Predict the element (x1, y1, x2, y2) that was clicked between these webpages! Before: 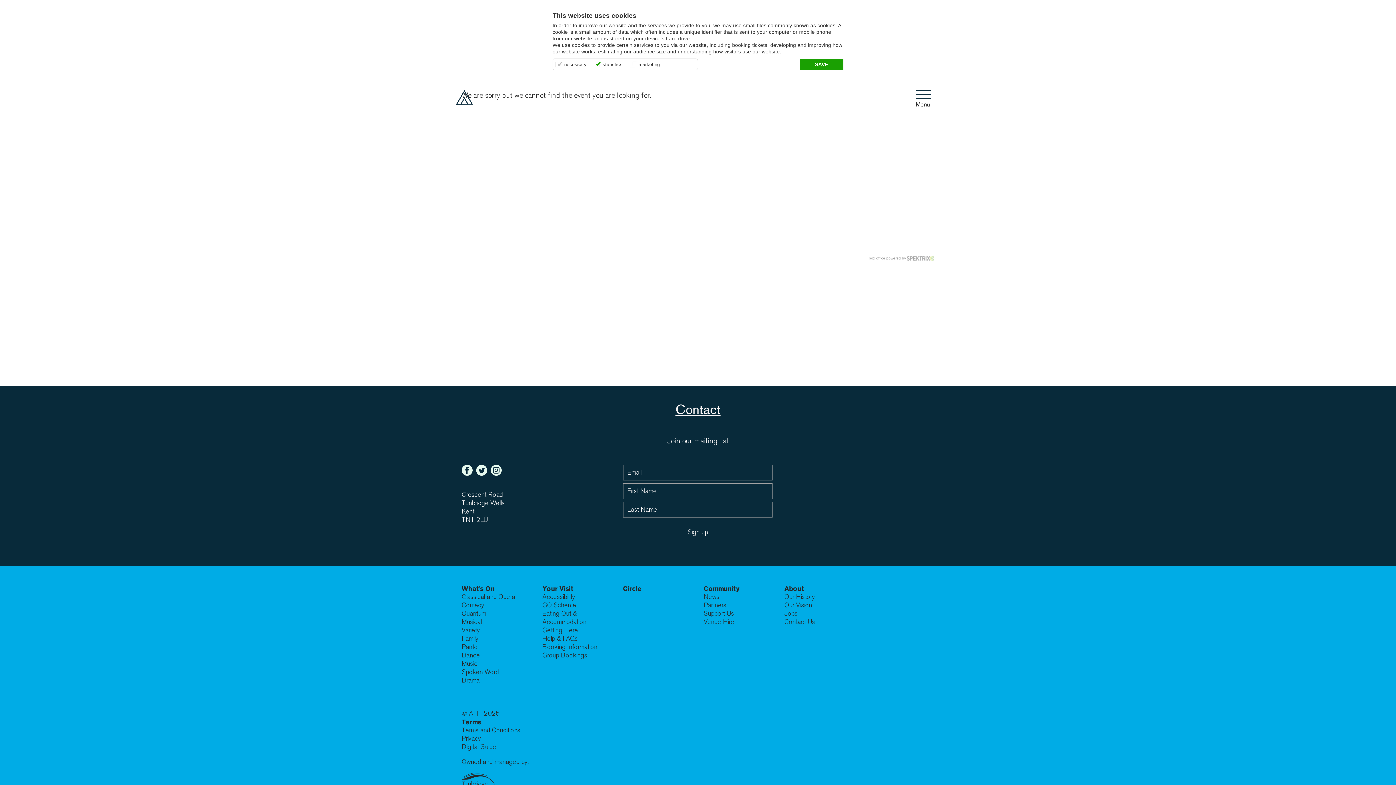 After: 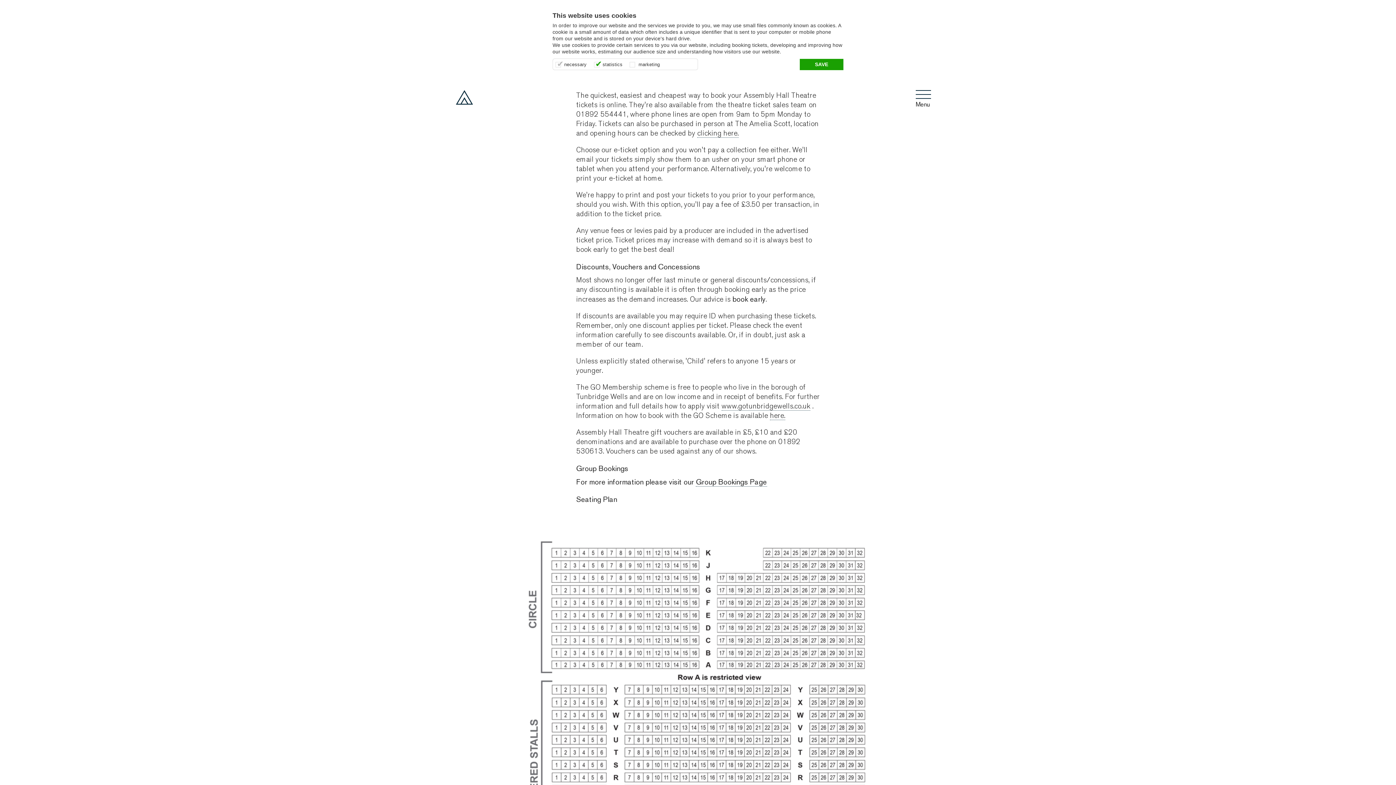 Action: bbox: (542, 643, 597, 651) label: Booking Information